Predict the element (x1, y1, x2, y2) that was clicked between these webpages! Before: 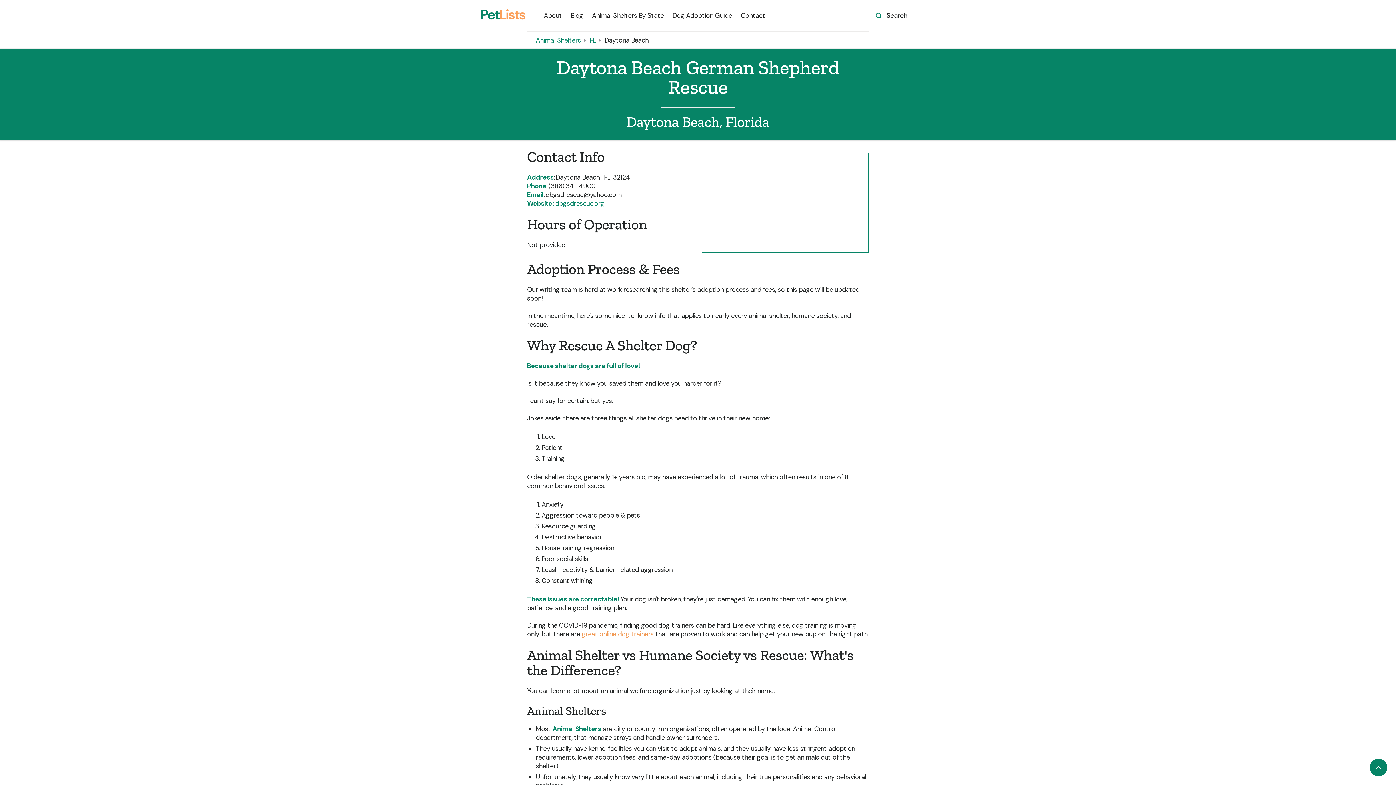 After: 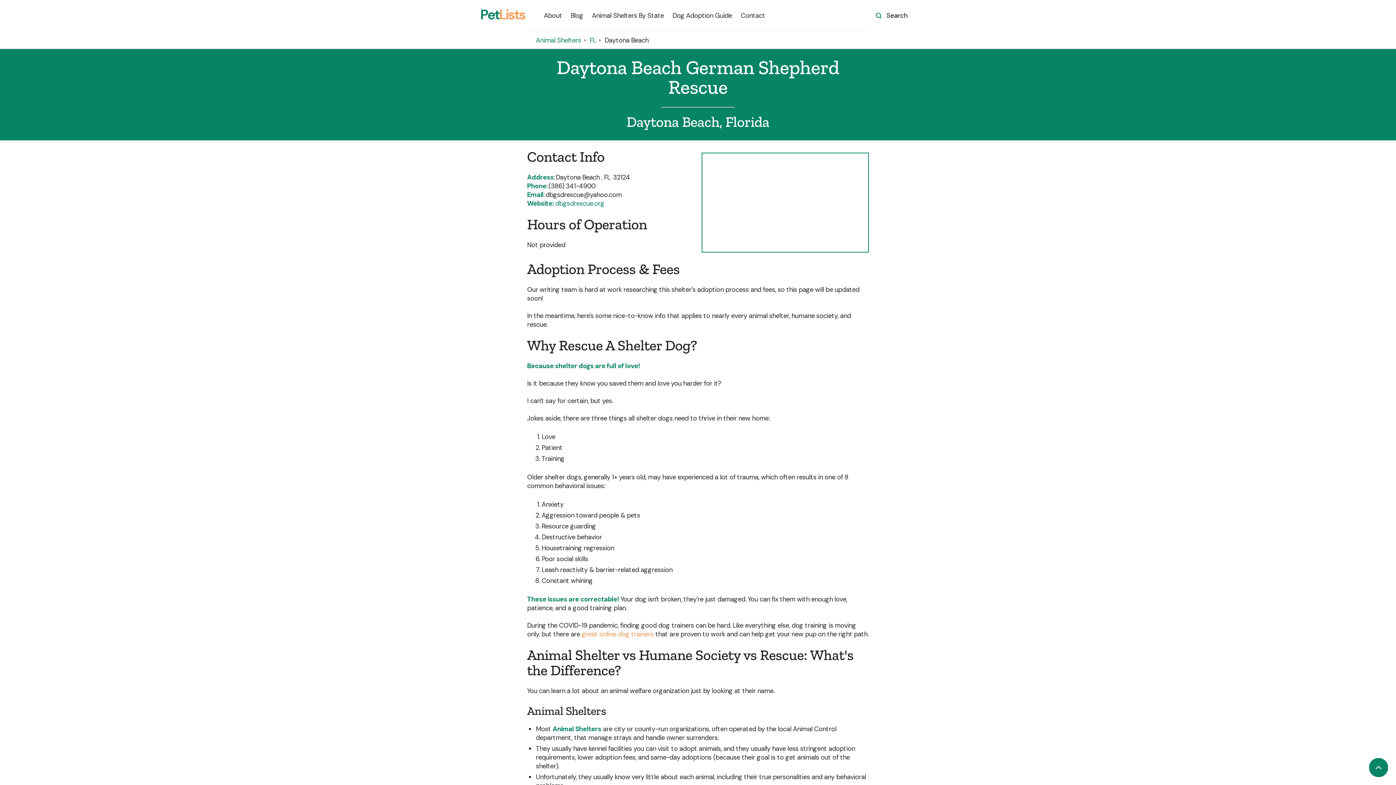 Action: bbox: (1370, 759, 1387, 776)